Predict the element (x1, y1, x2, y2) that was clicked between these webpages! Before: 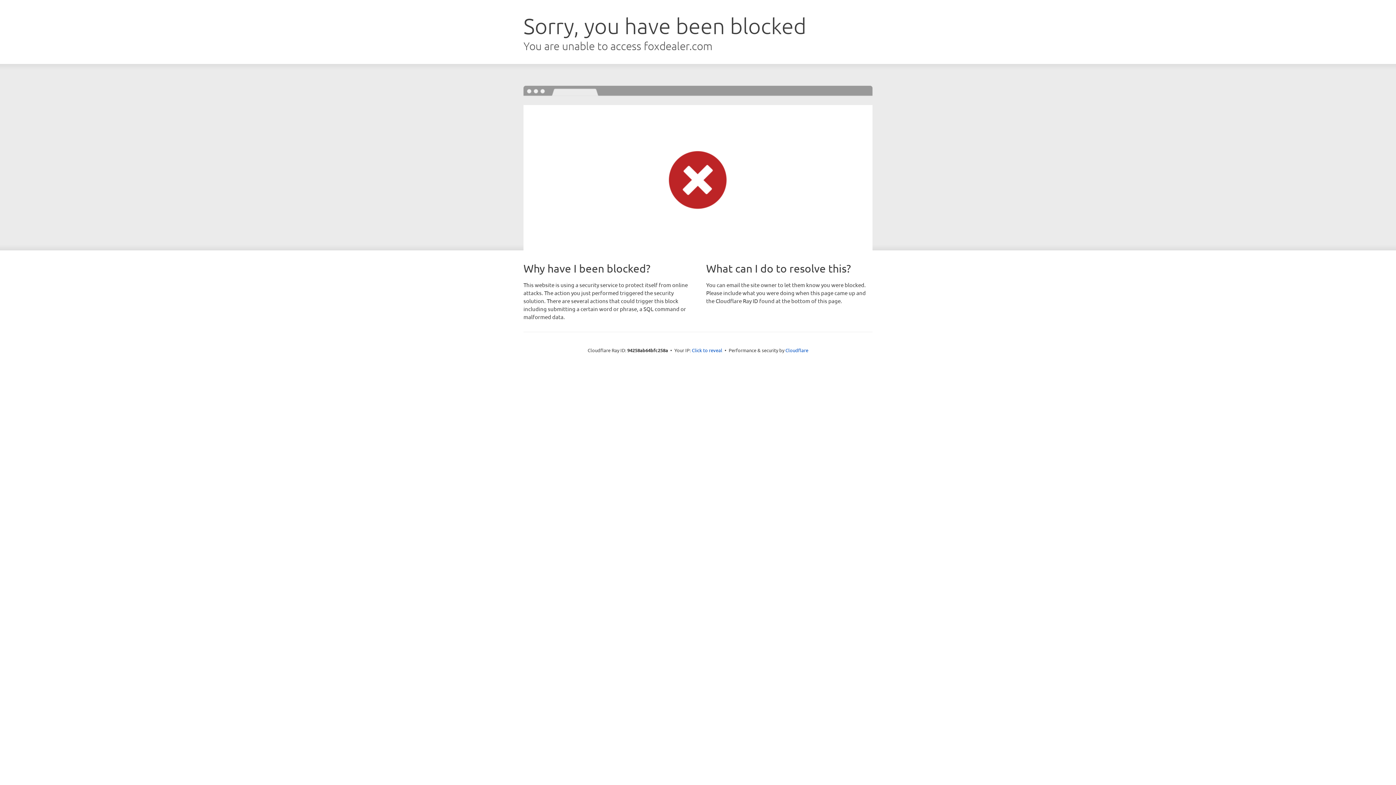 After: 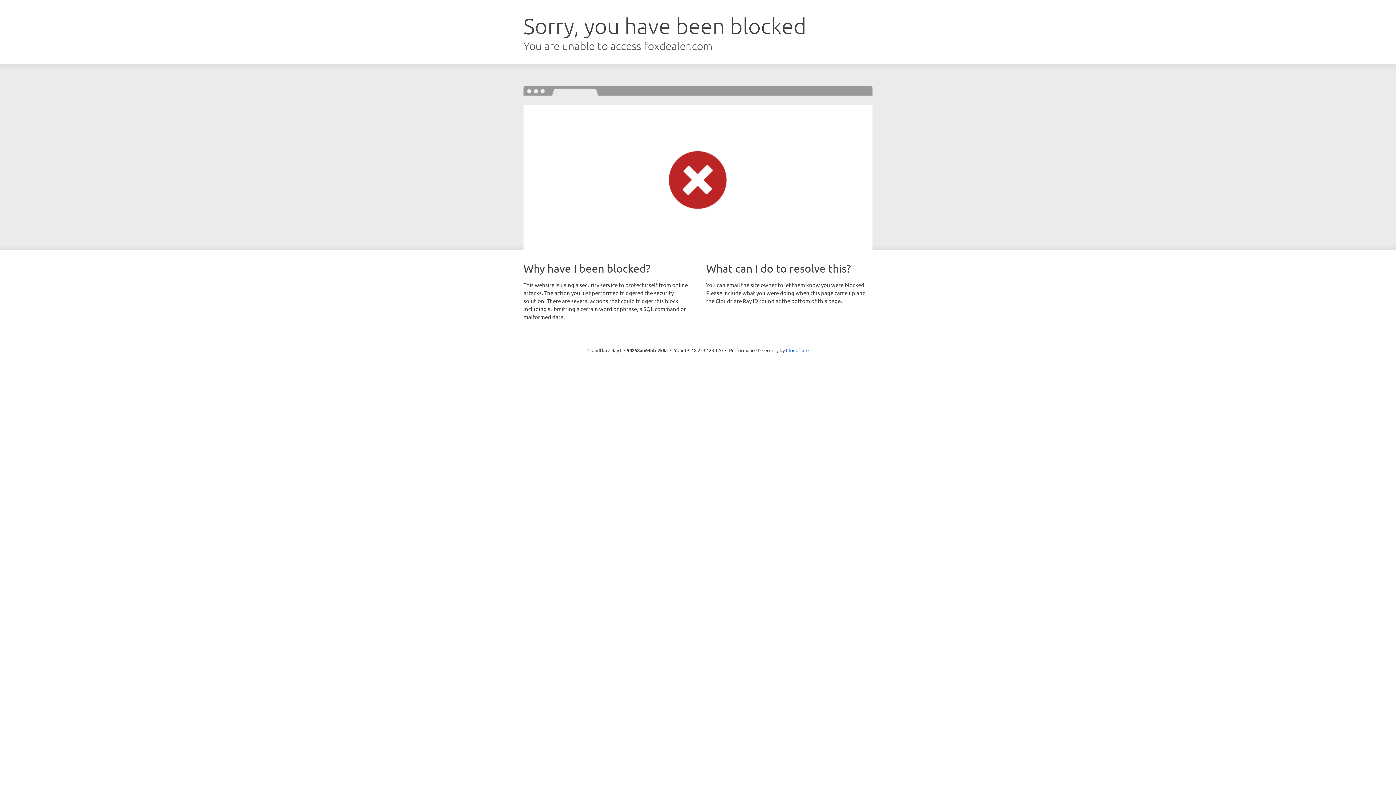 Action: bbox: (692, 346, 722, 353) label: Click to reveal